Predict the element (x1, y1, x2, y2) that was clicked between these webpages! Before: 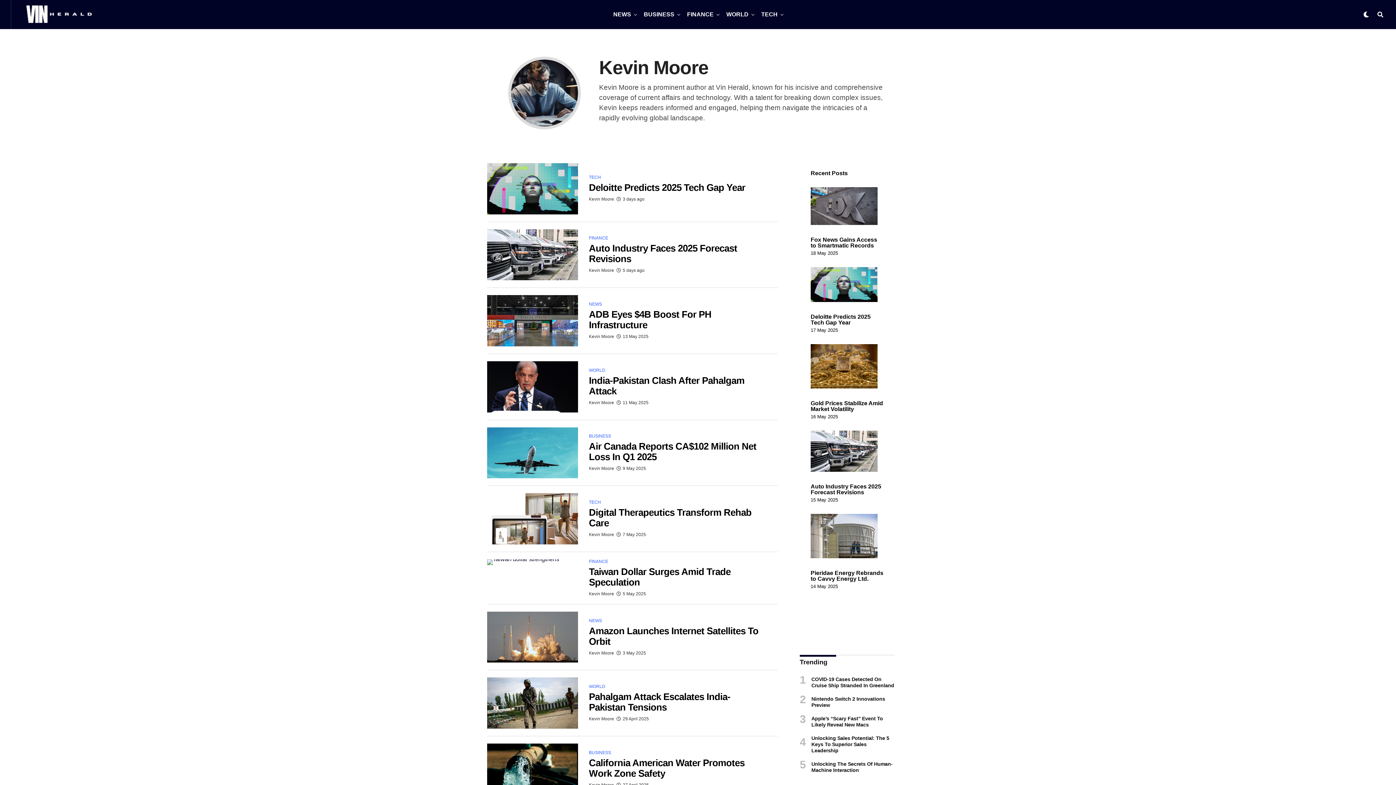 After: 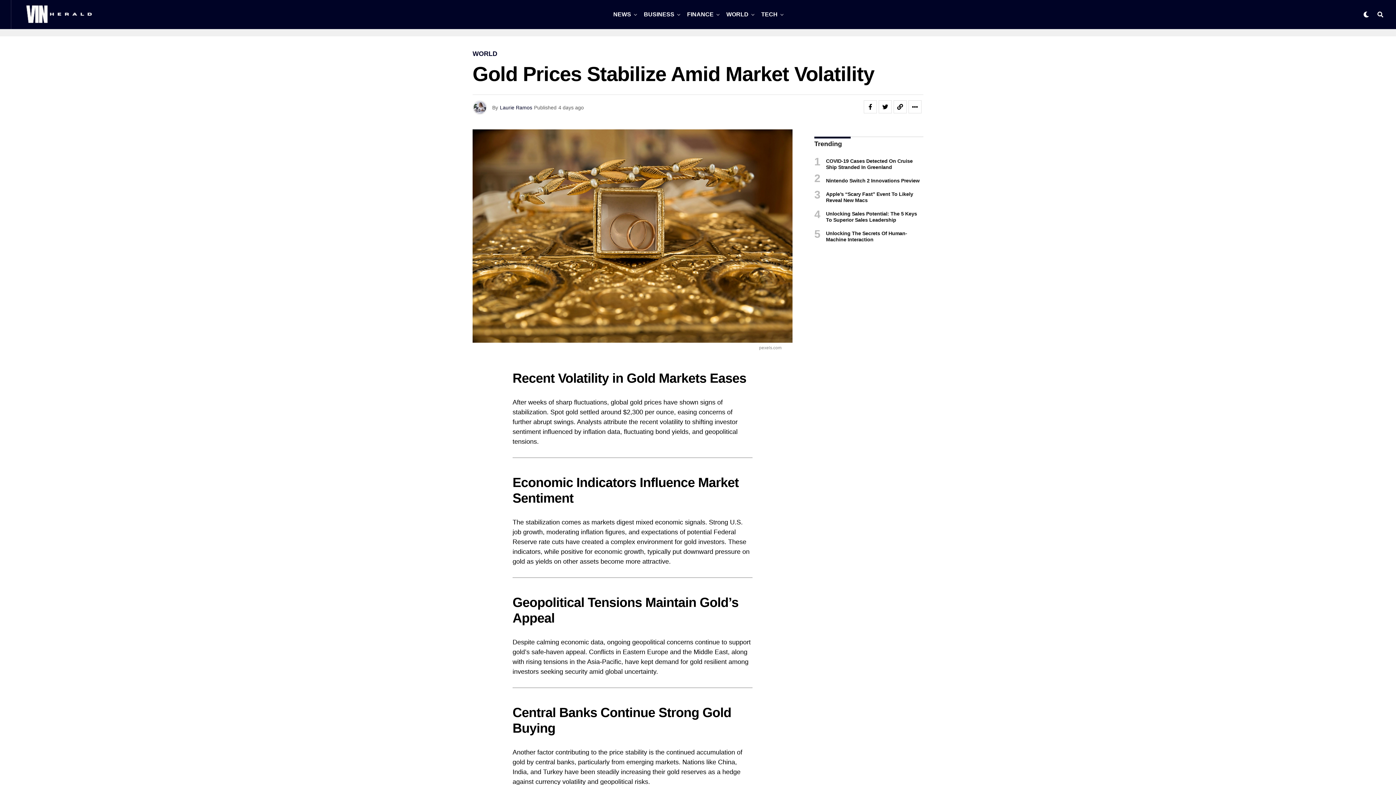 Action: label: Gold Prices Stabilize Amid Market Volatility bbox: (810, 400, 883, 412)